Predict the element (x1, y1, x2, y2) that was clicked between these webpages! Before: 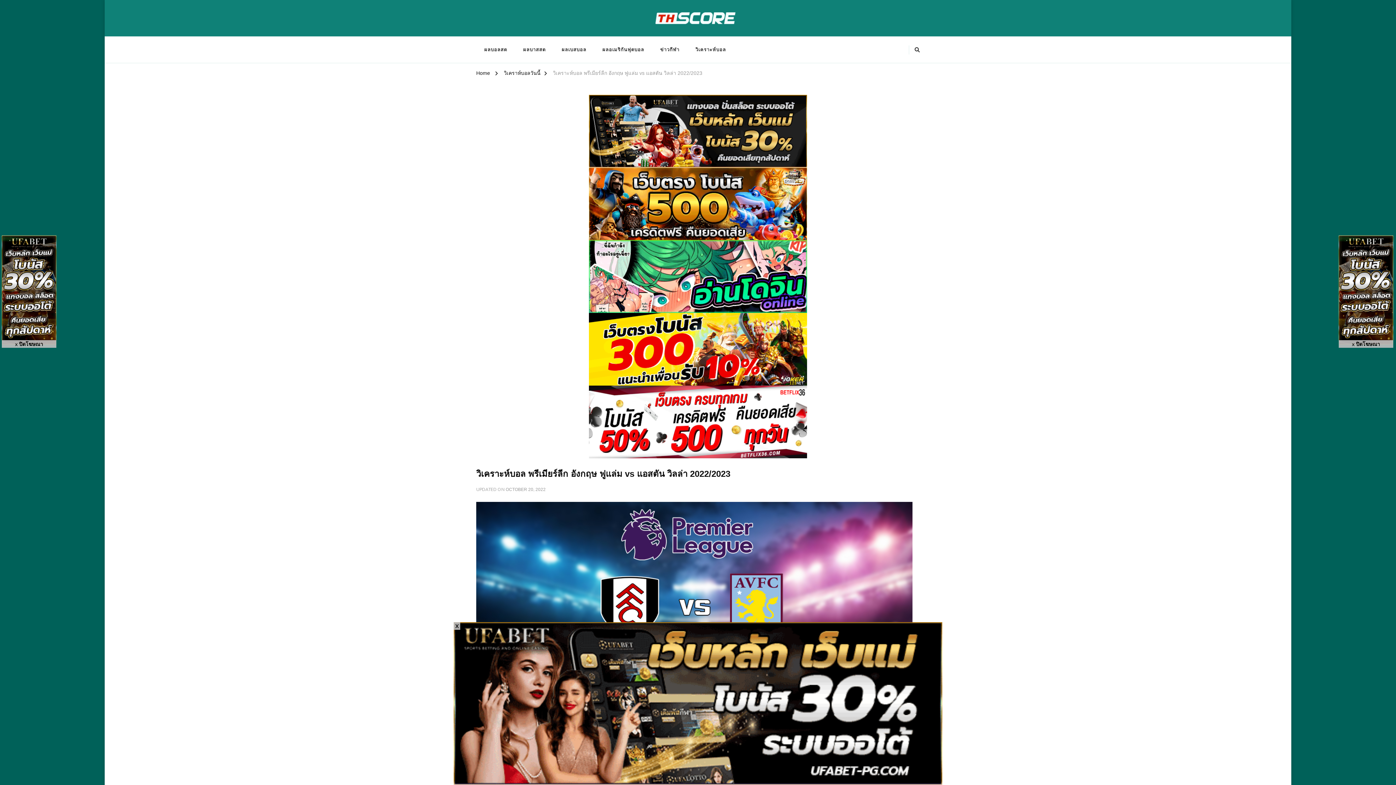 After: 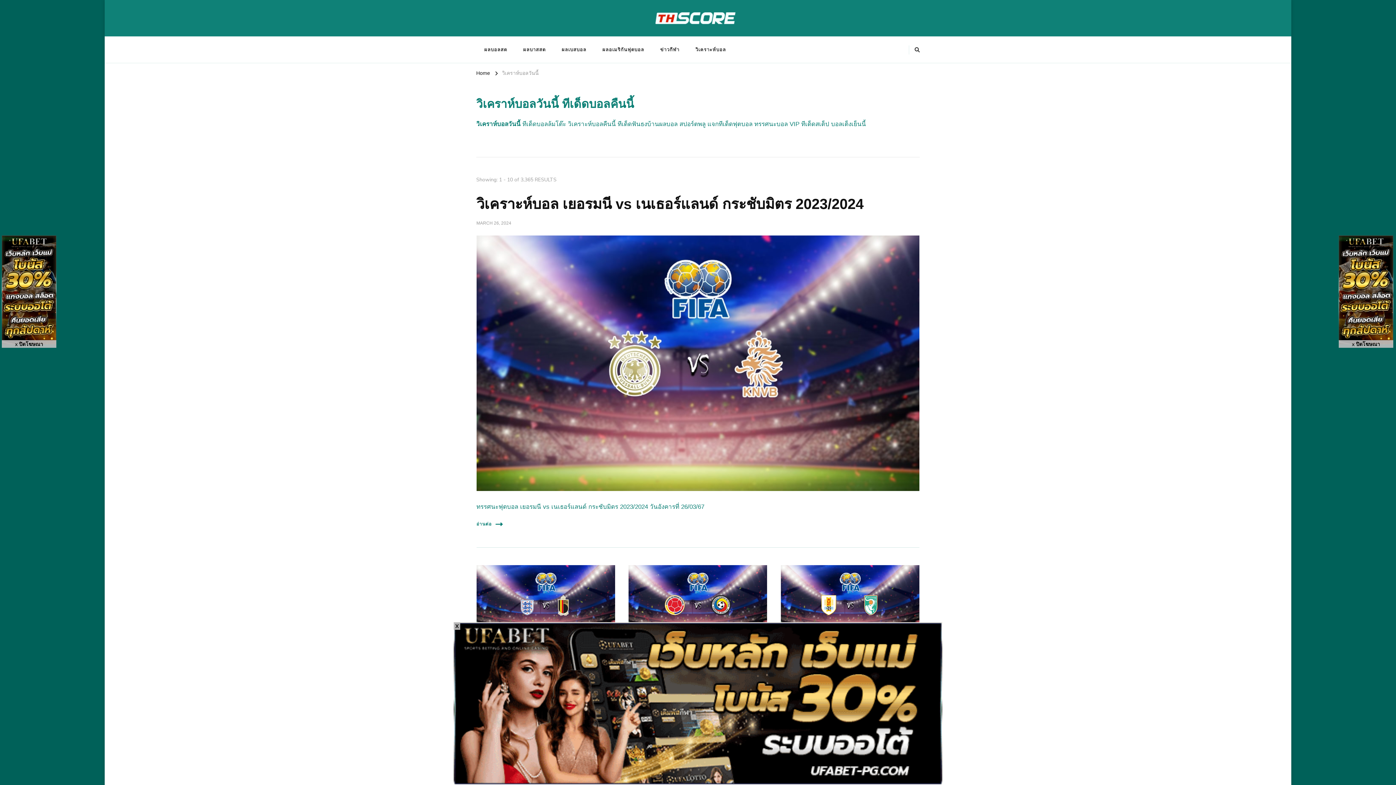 Action: bbox: (504, 68, 540, 79) label: วิเคราห์บอลวันนี้